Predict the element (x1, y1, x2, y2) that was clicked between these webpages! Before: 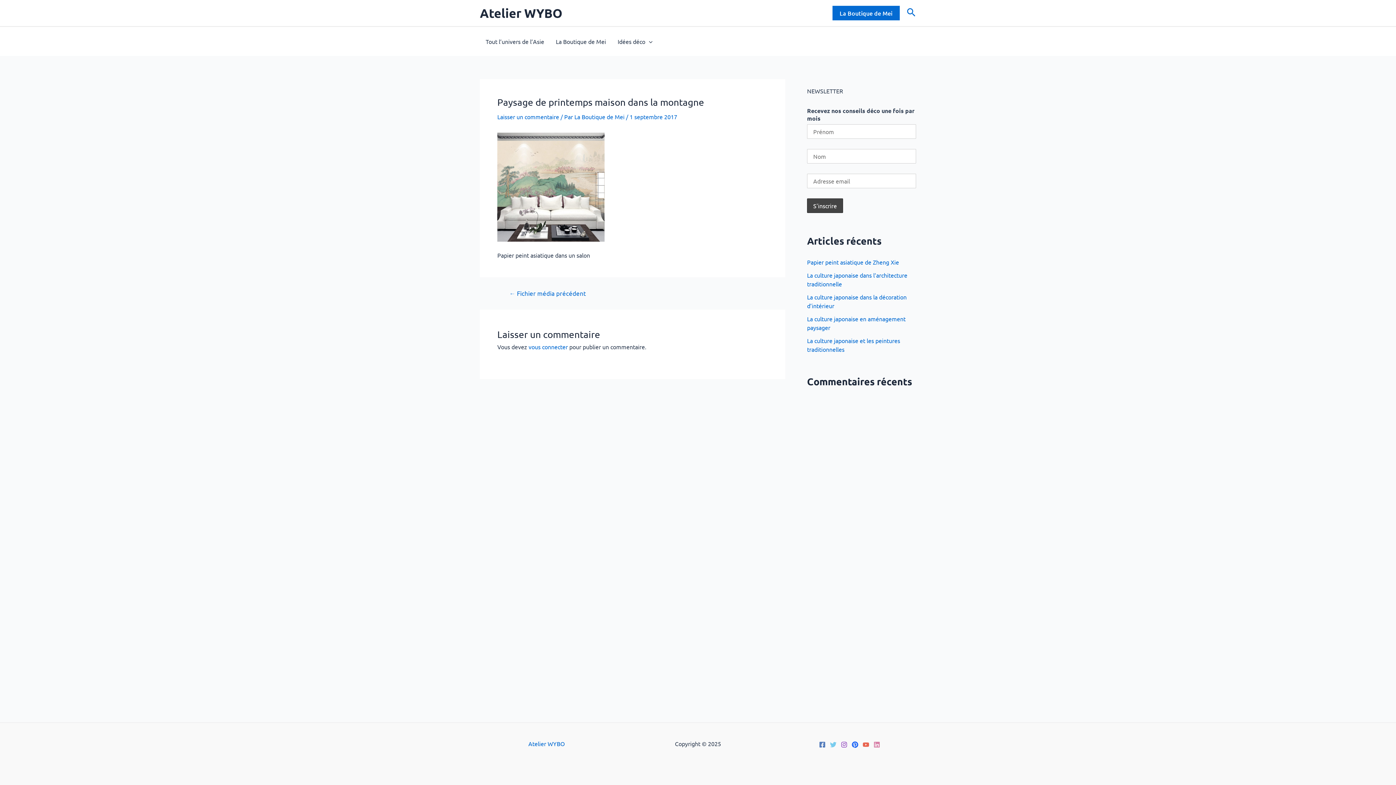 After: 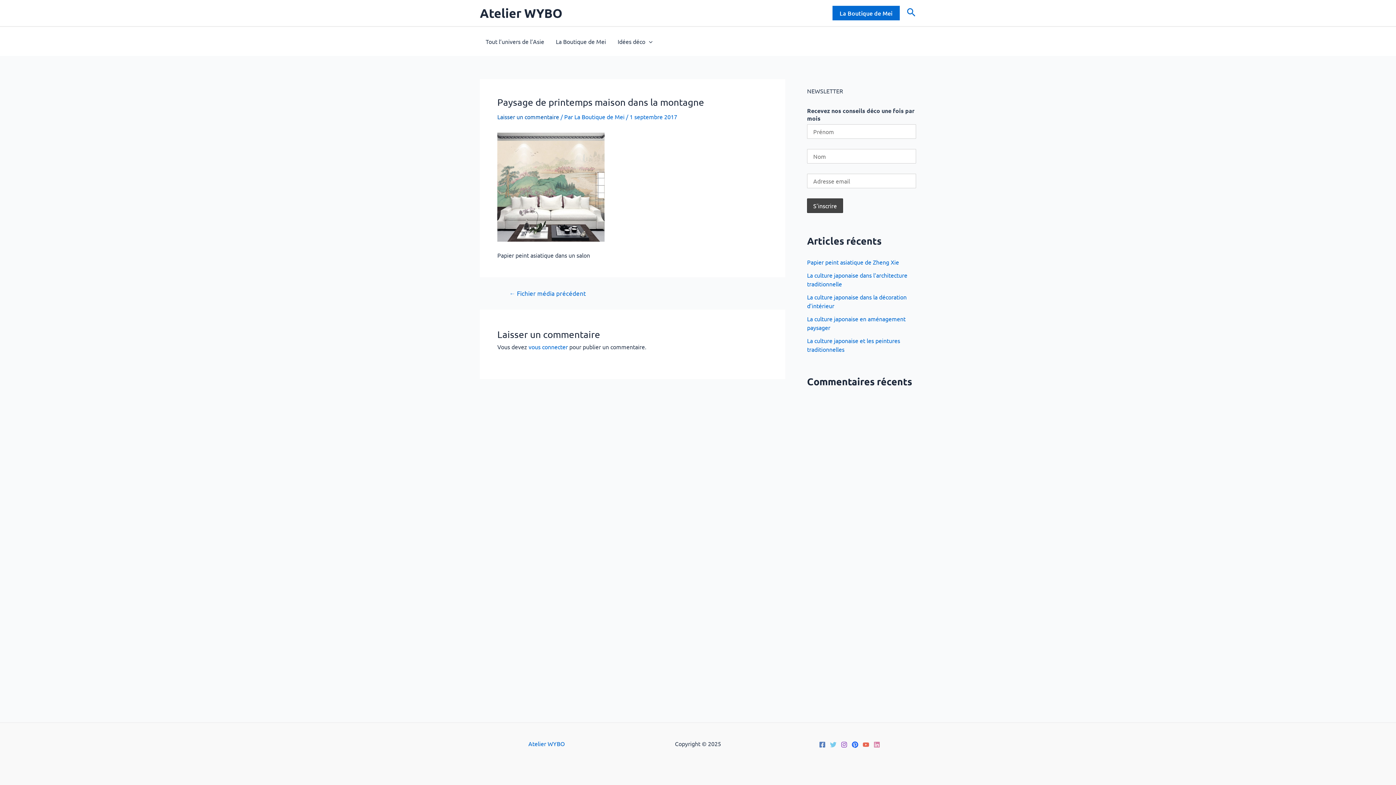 Action: label: Laisser un commentaire bbox: (497, 113, 559, 120)